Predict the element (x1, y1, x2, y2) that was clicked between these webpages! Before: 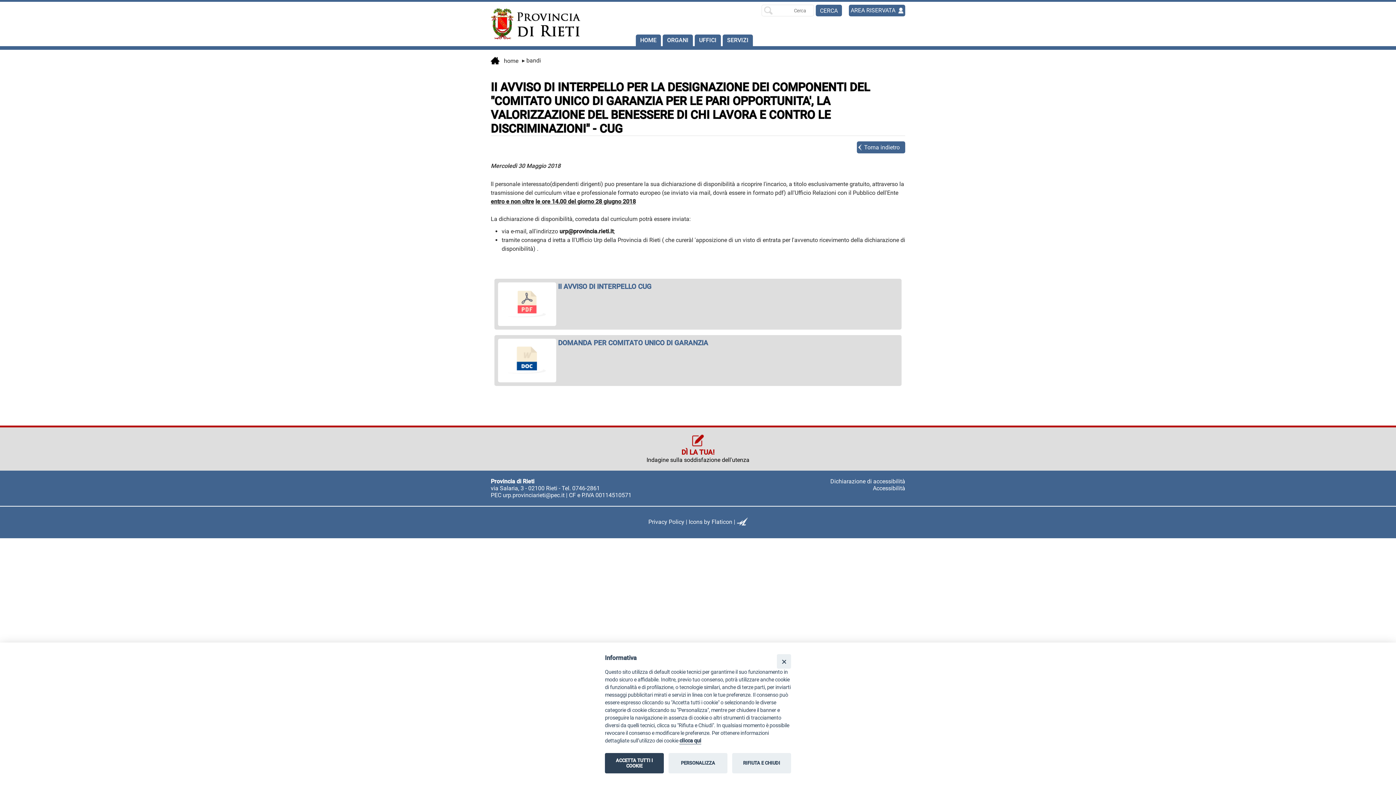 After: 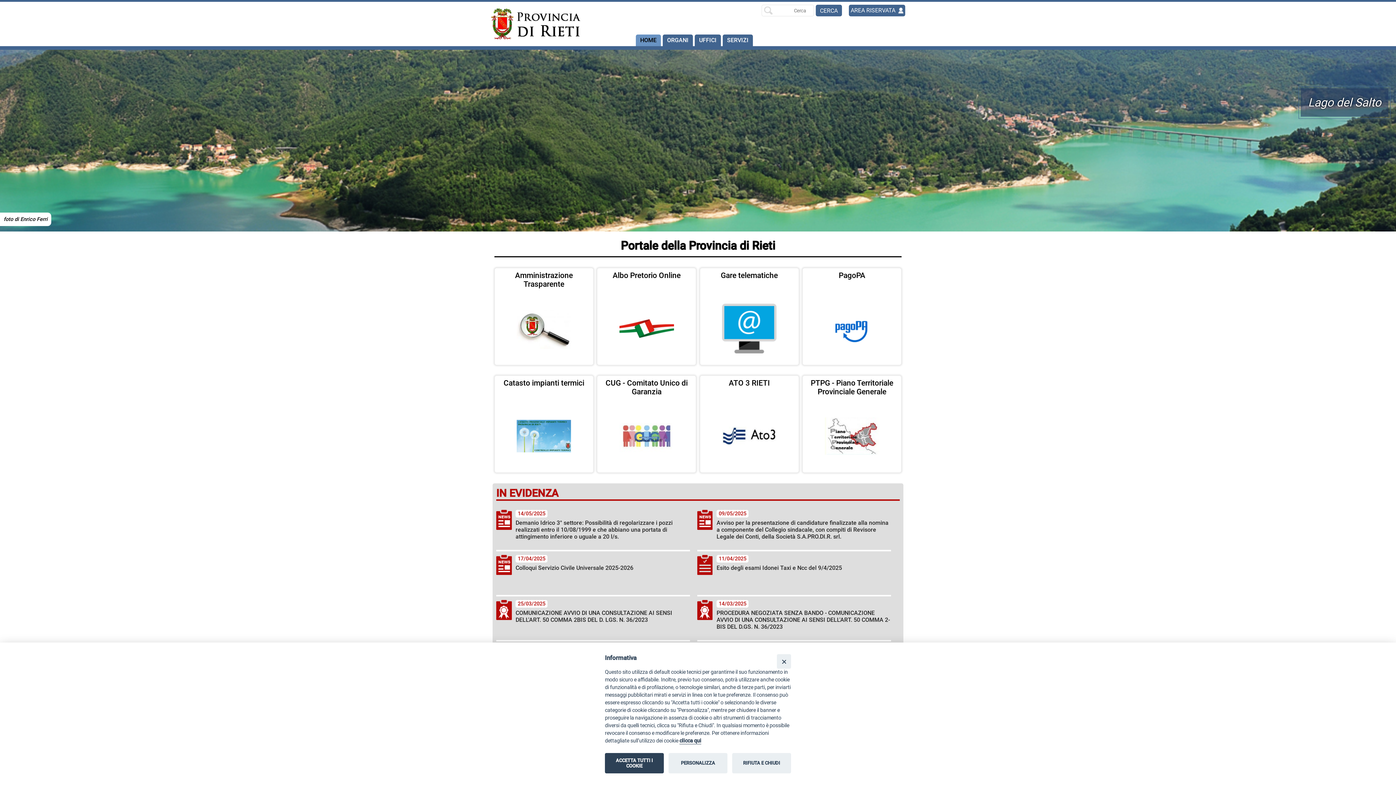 Action: bbox: (490, 1, 573, 46) label: Home